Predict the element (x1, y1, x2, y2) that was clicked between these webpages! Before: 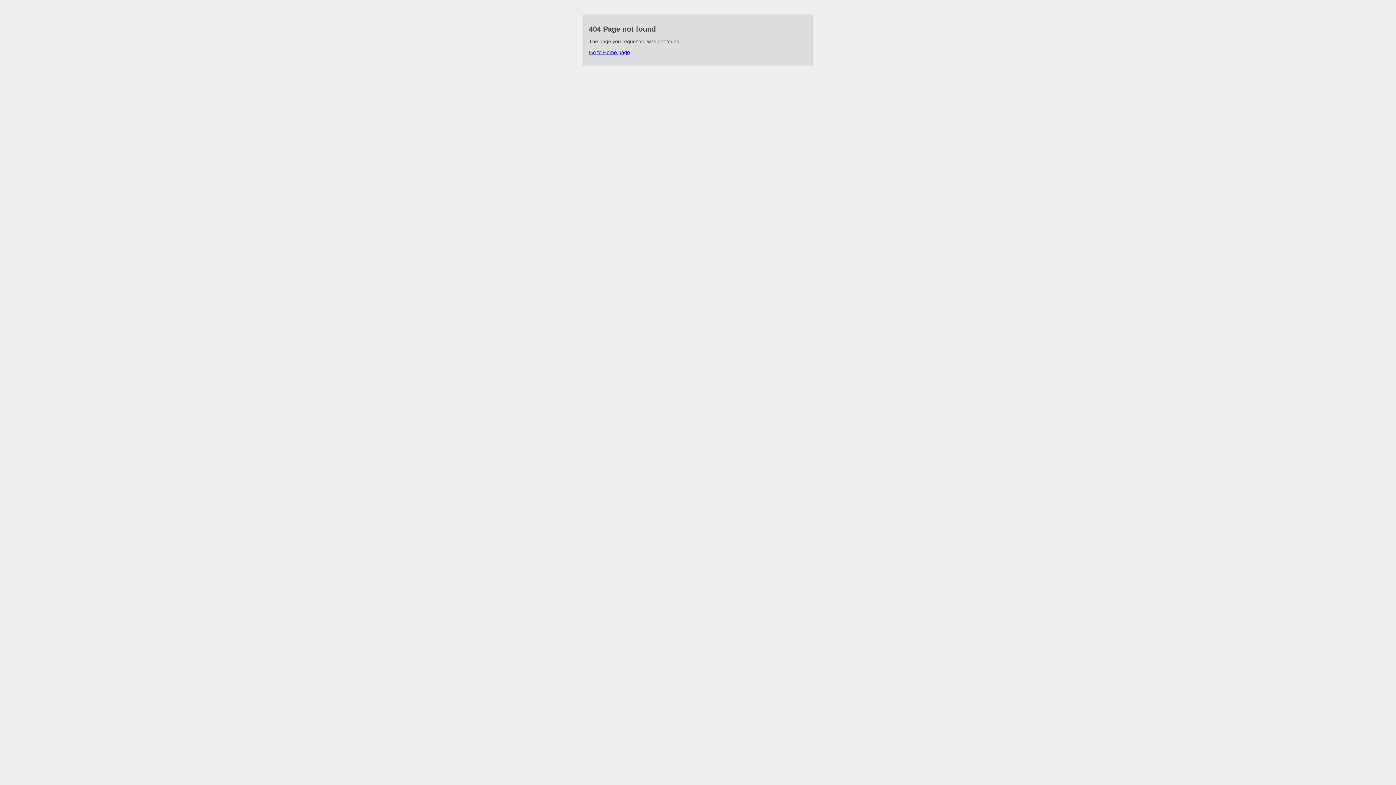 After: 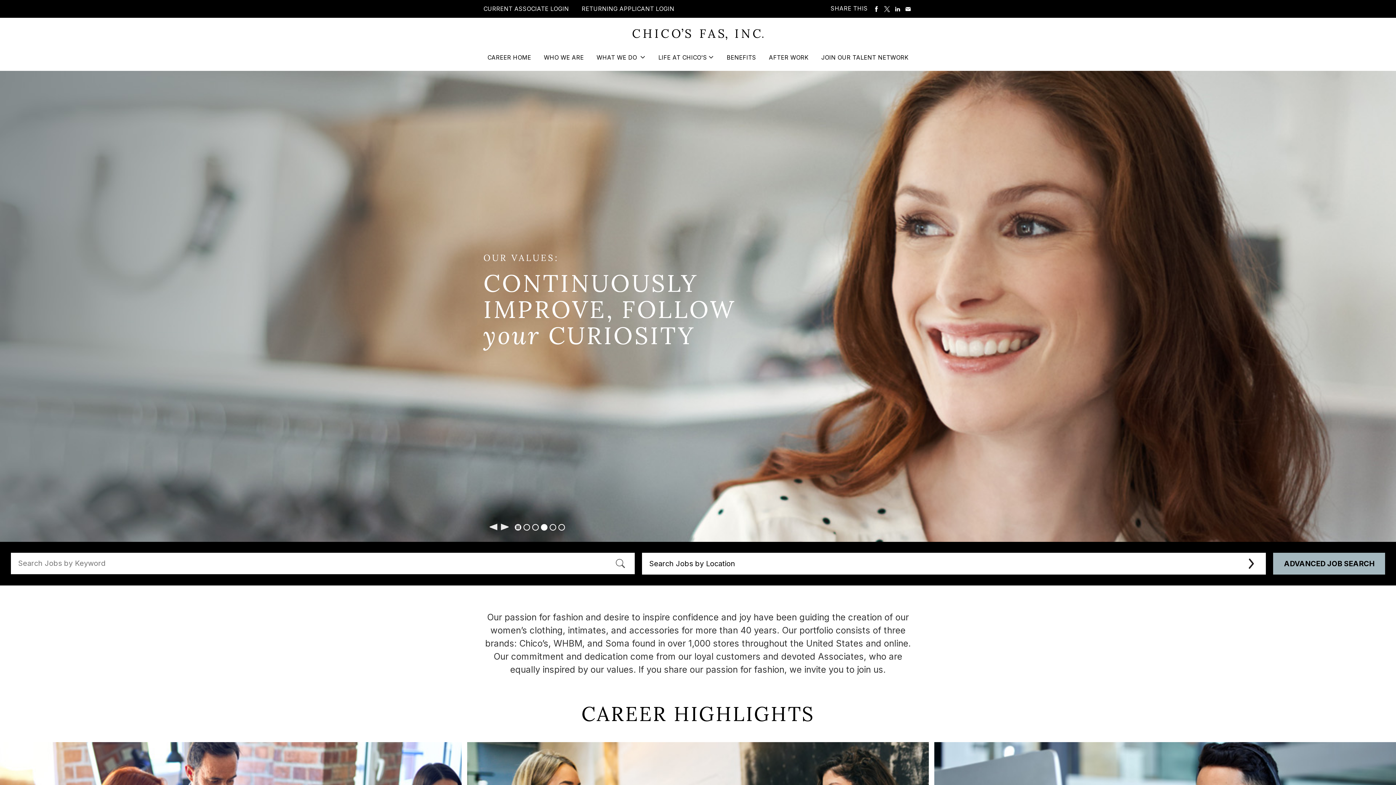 Action: label: Go to Home page bbox: (589, 49, 630, 55)